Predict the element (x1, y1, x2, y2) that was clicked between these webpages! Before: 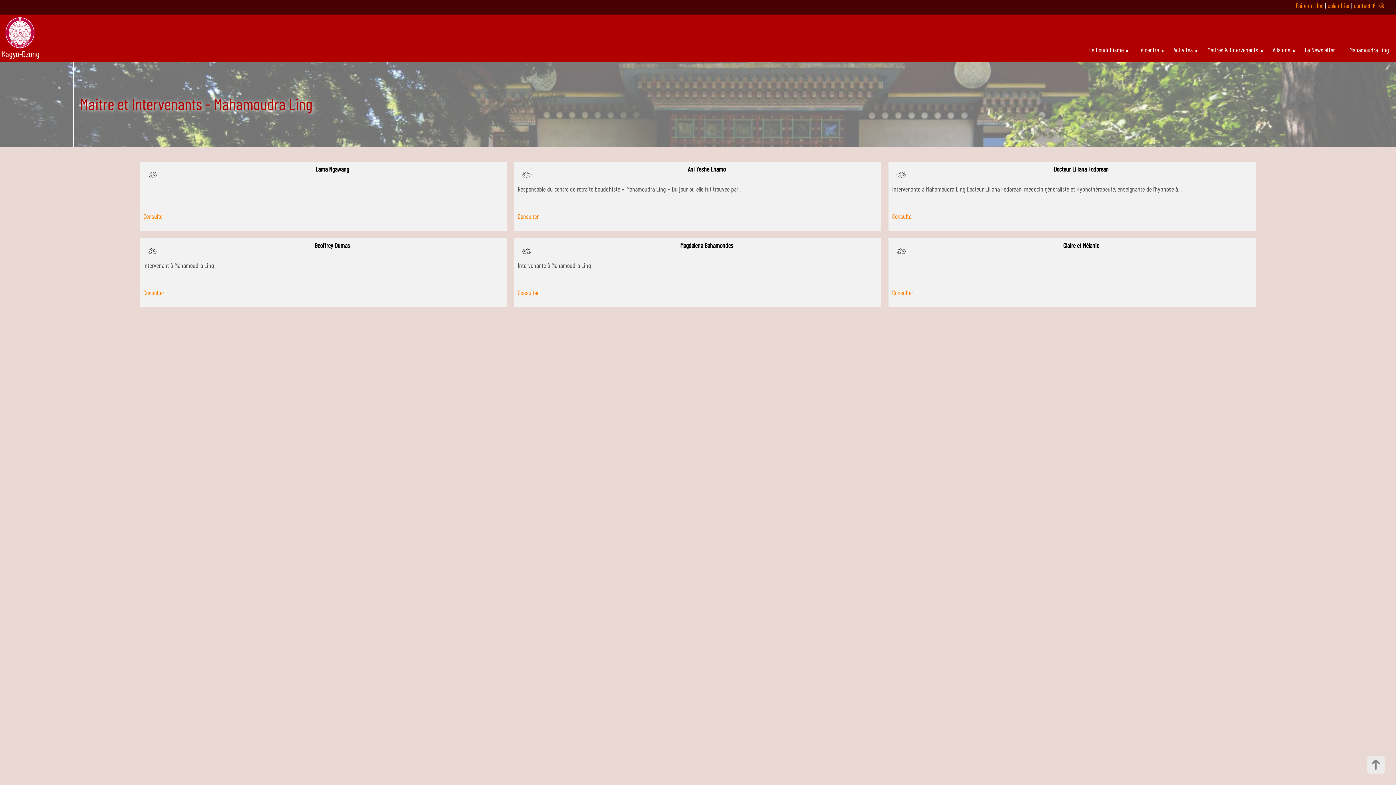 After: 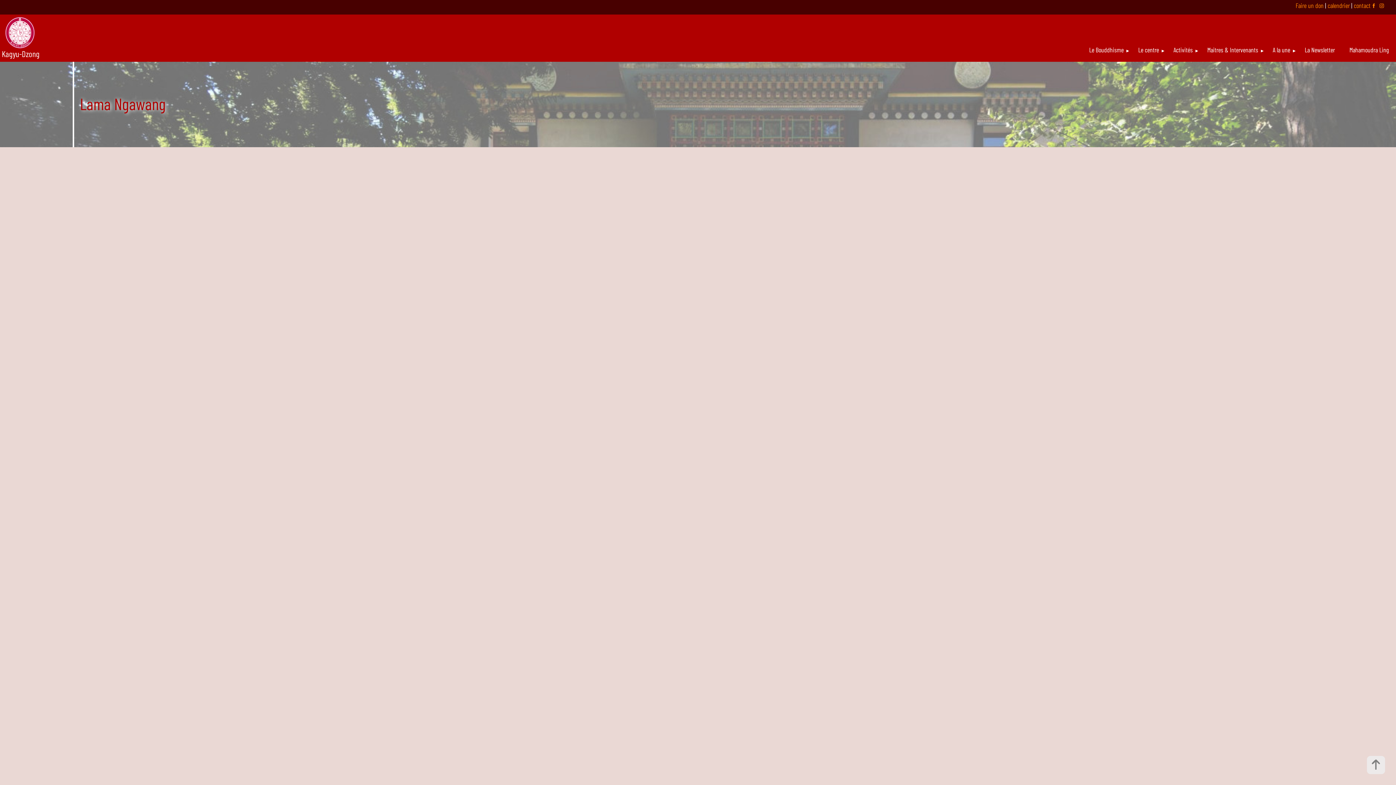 Action: bbox: (143, 212, 164, 220) label: Consulter